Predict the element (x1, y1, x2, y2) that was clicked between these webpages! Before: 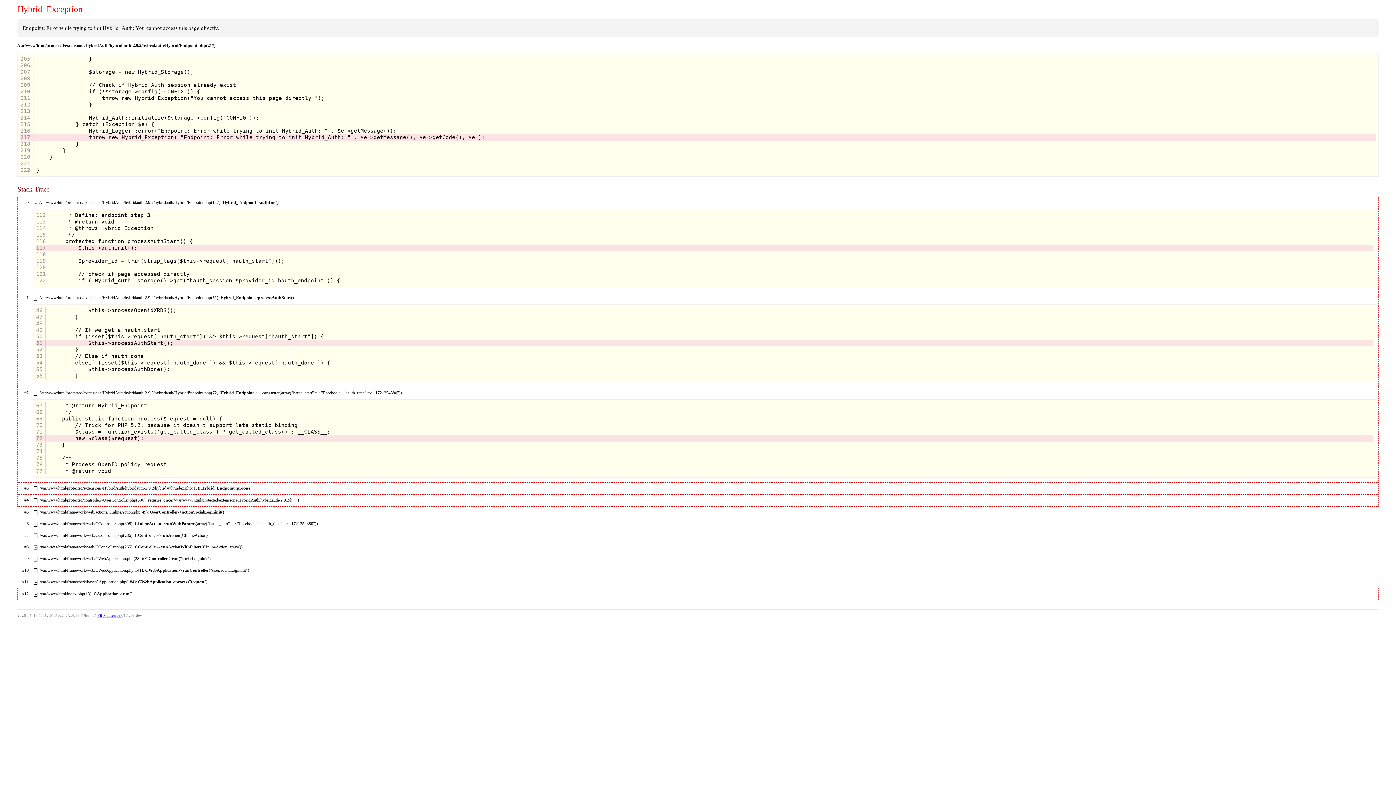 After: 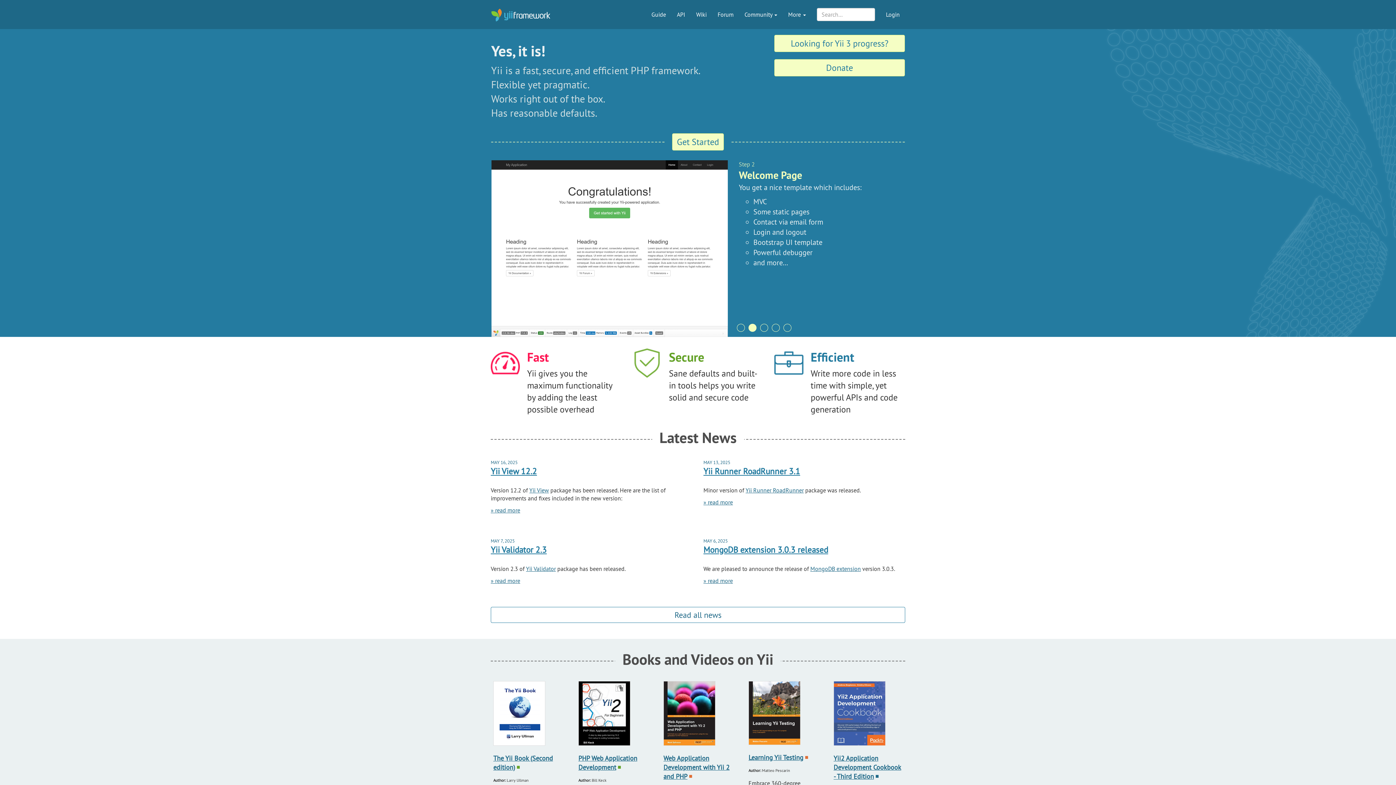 Action: label: Yii Framework bbox: (97, 613, 122, 617)